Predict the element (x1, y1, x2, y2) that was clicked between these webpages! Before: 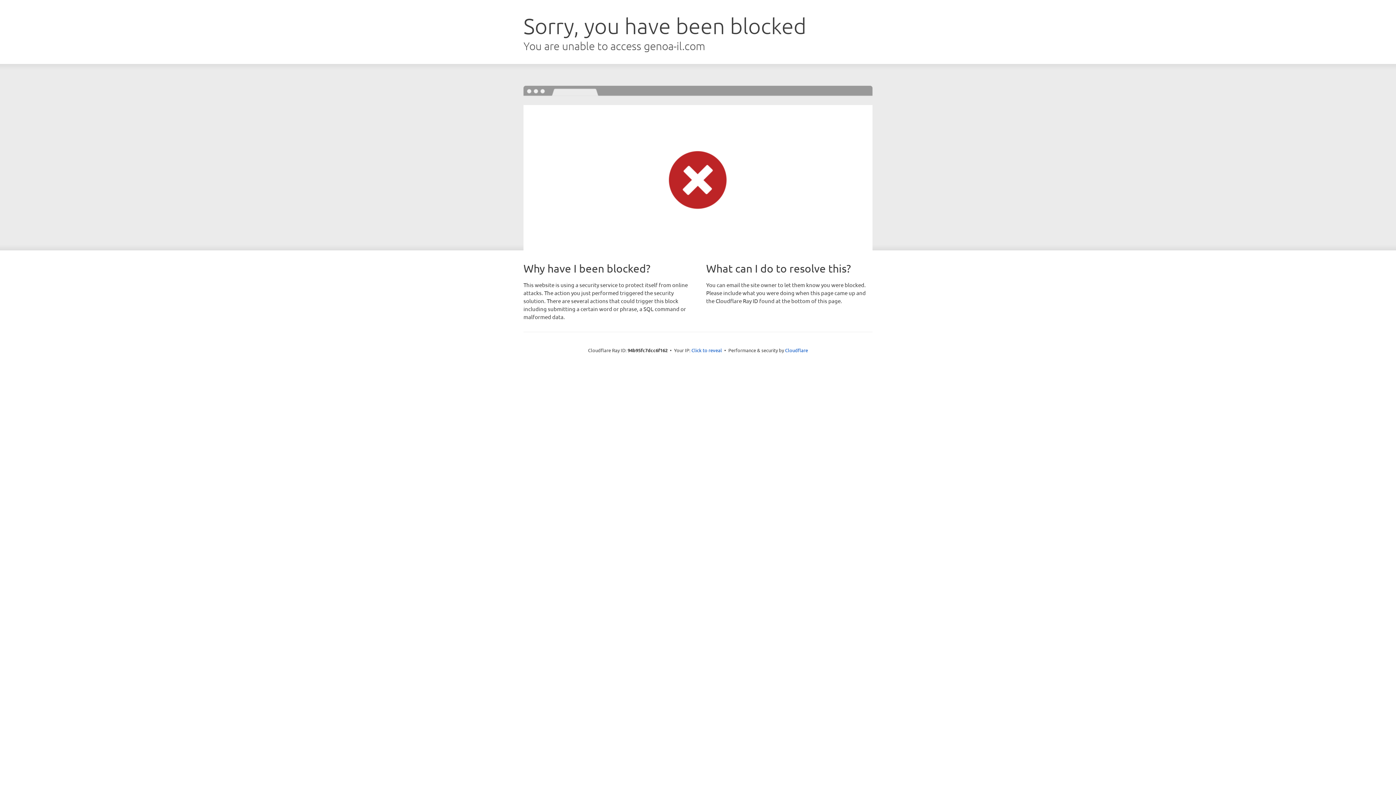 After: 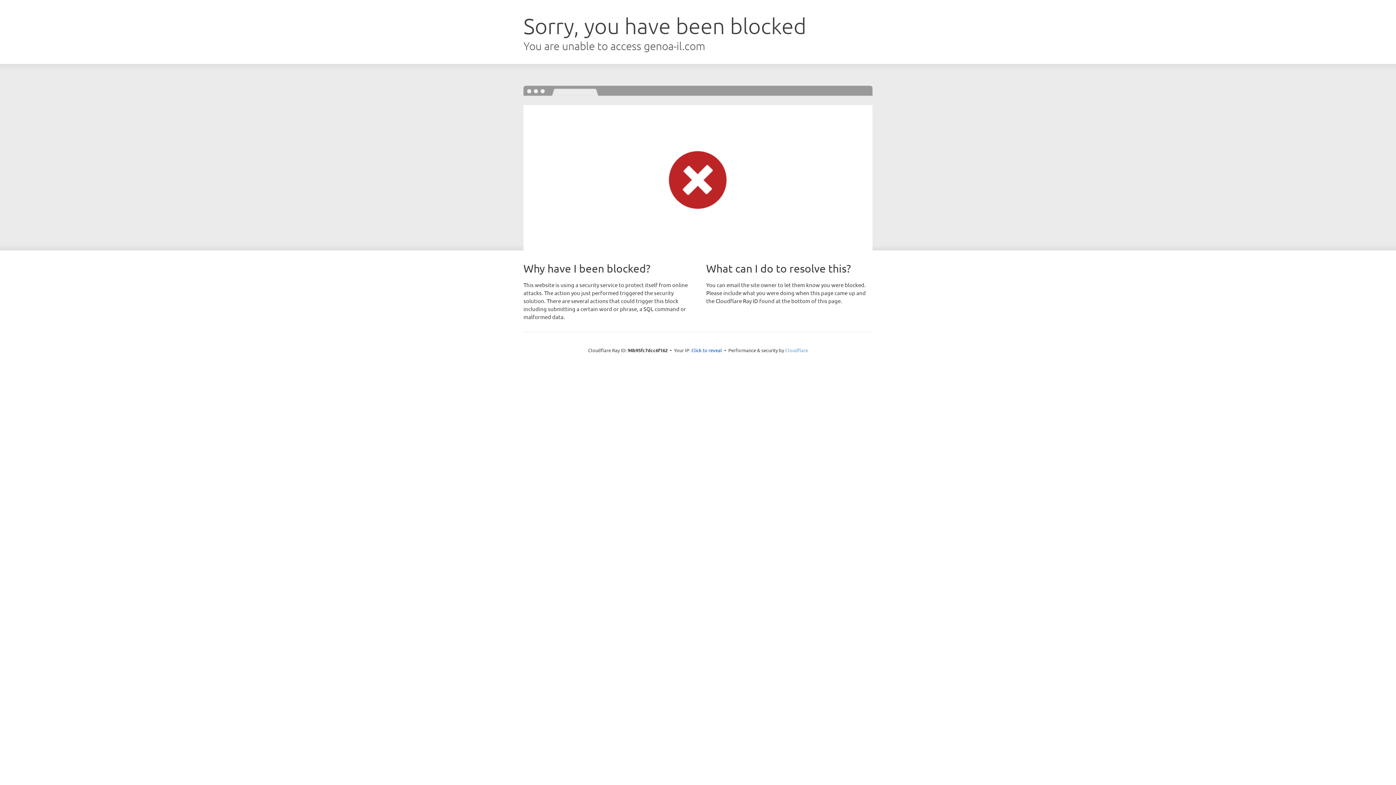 Action: label: Cloudflare bbox: (785, 347, 808, 353)